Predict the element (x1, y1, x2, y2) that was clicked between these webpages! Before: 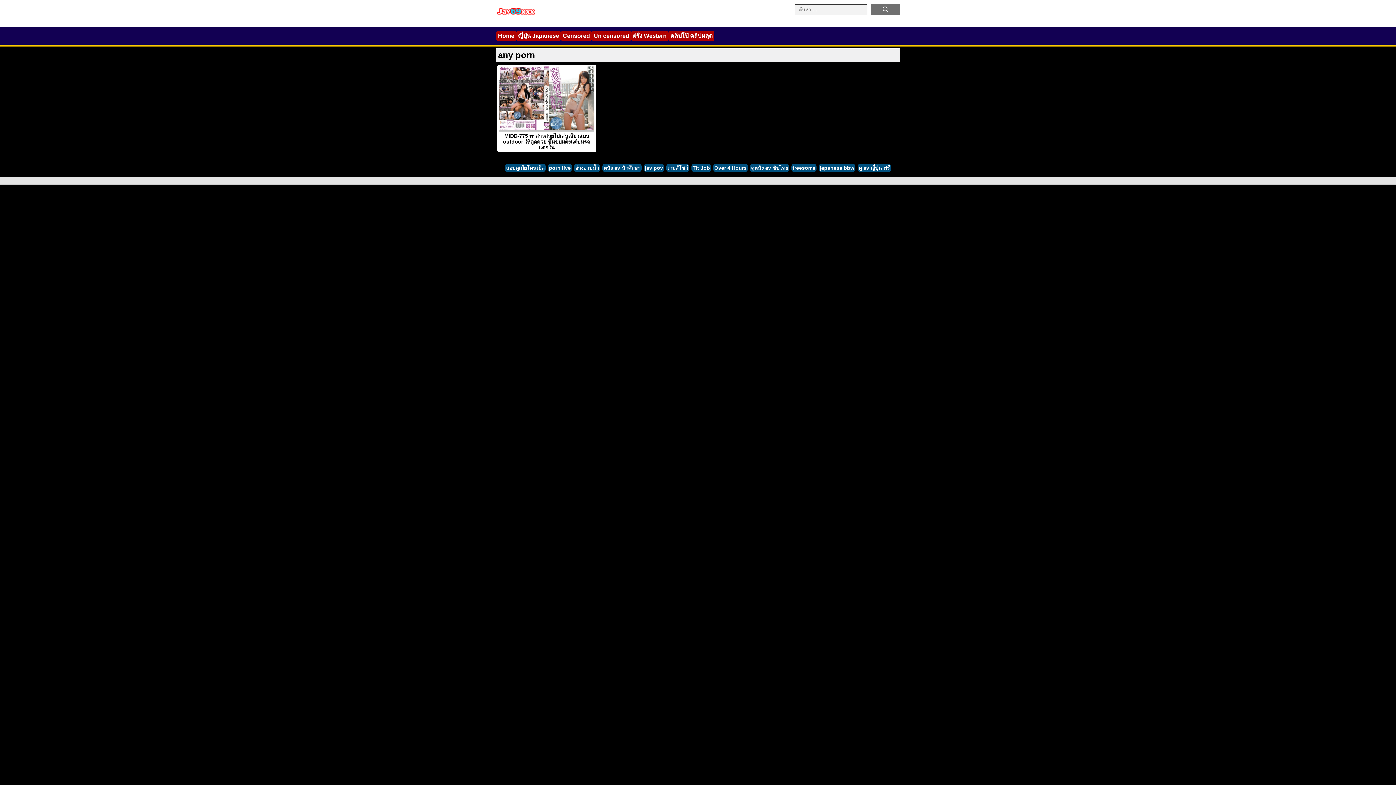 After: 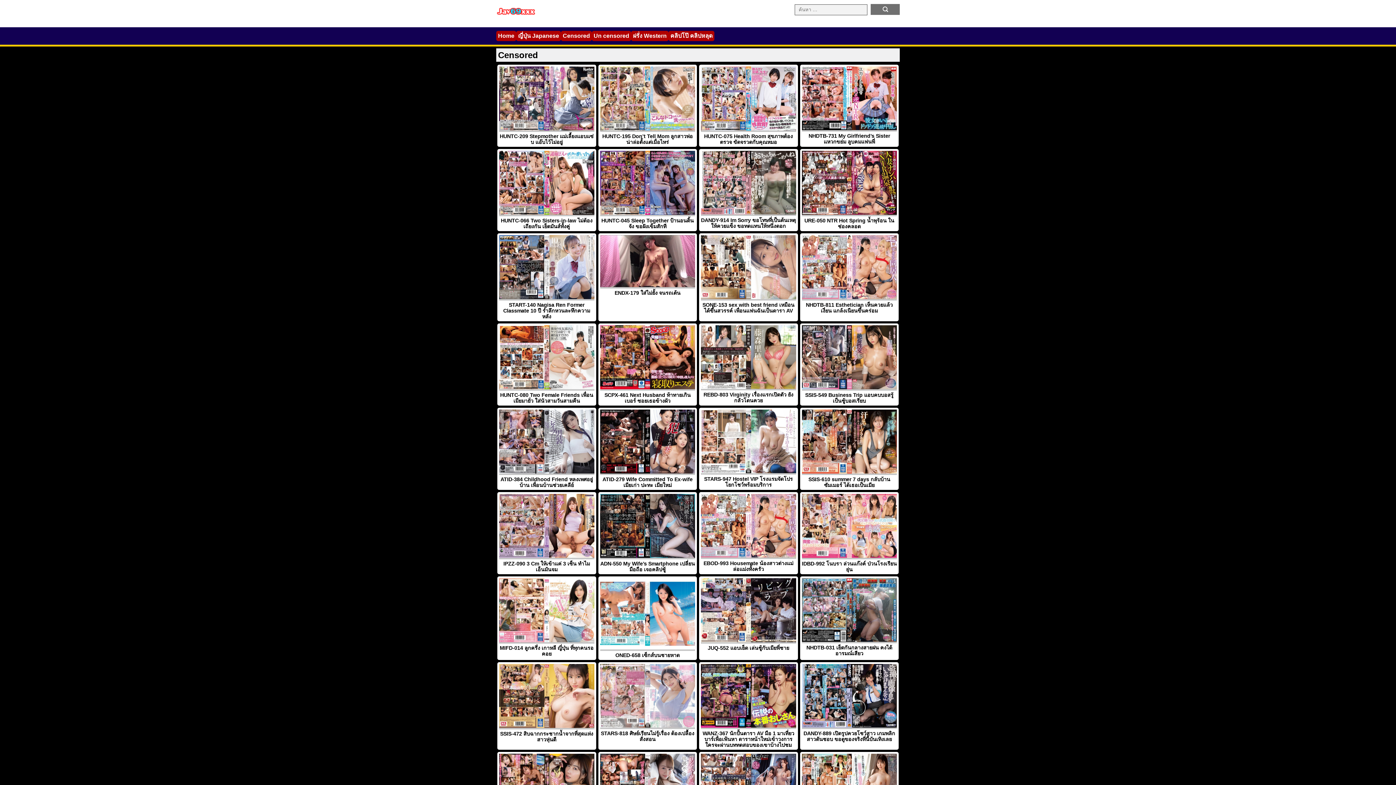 Action: bbox: (562, 32, 590, 38) label: Censored